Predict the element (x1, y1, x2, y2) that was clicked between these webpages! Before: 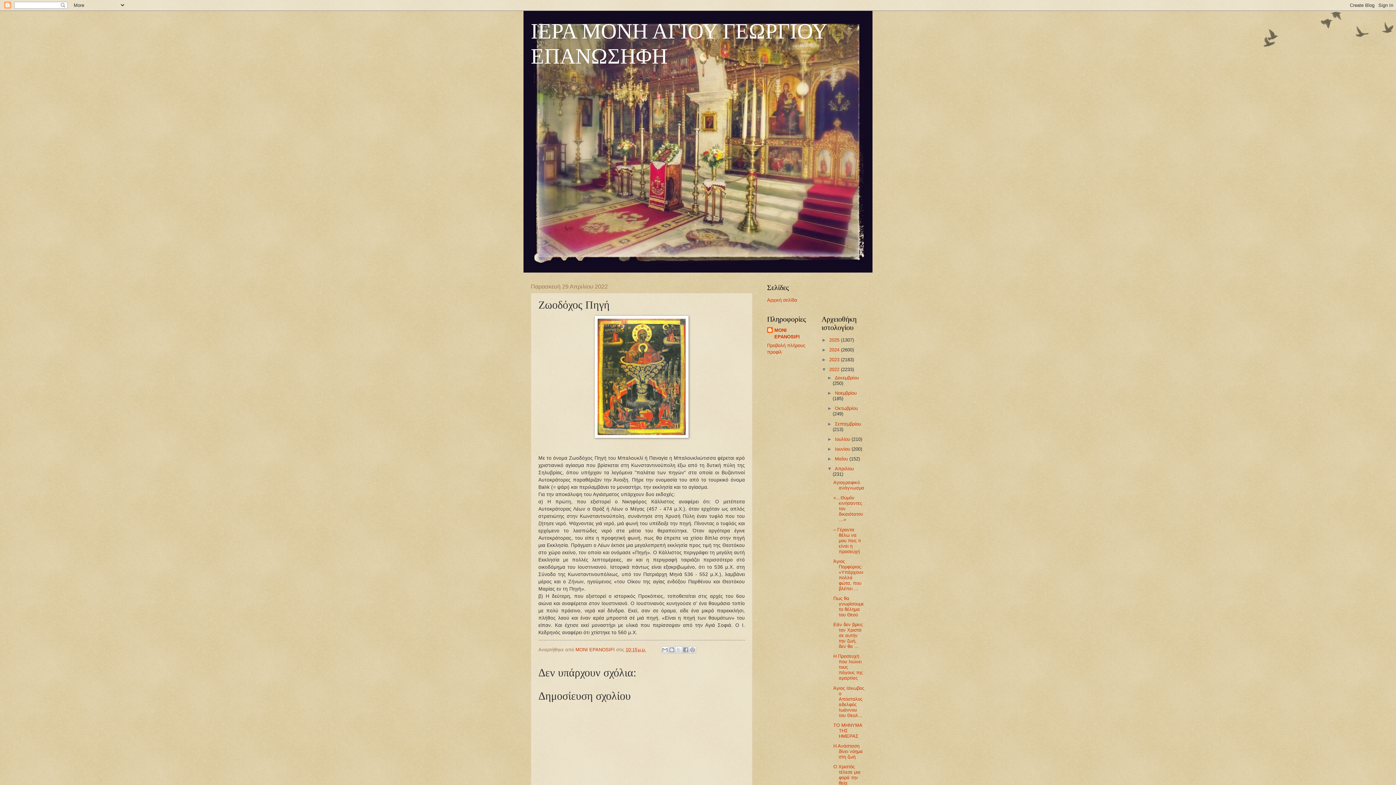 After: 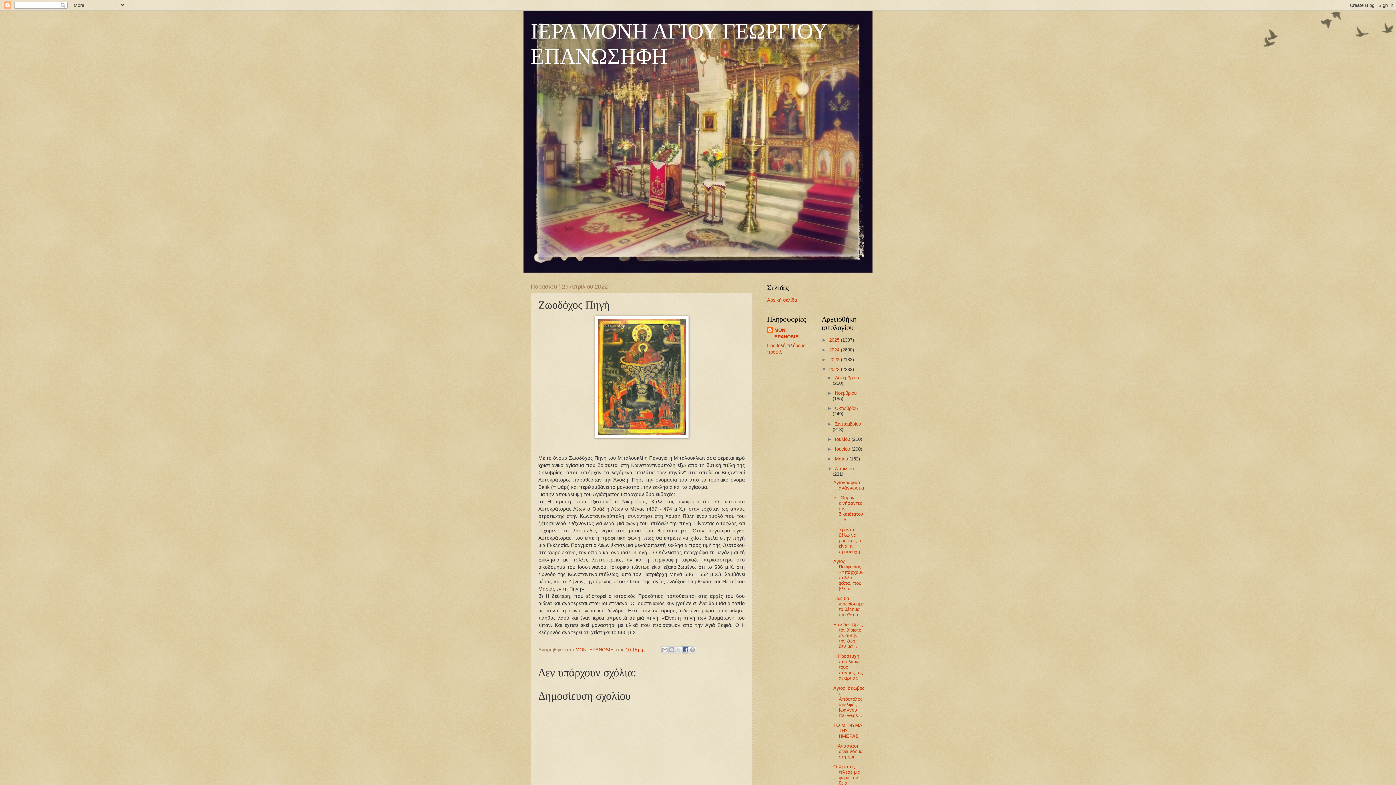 Action: label: Μοιραστείτε το στο Facebook bbox: (682, 646, 689, 653)